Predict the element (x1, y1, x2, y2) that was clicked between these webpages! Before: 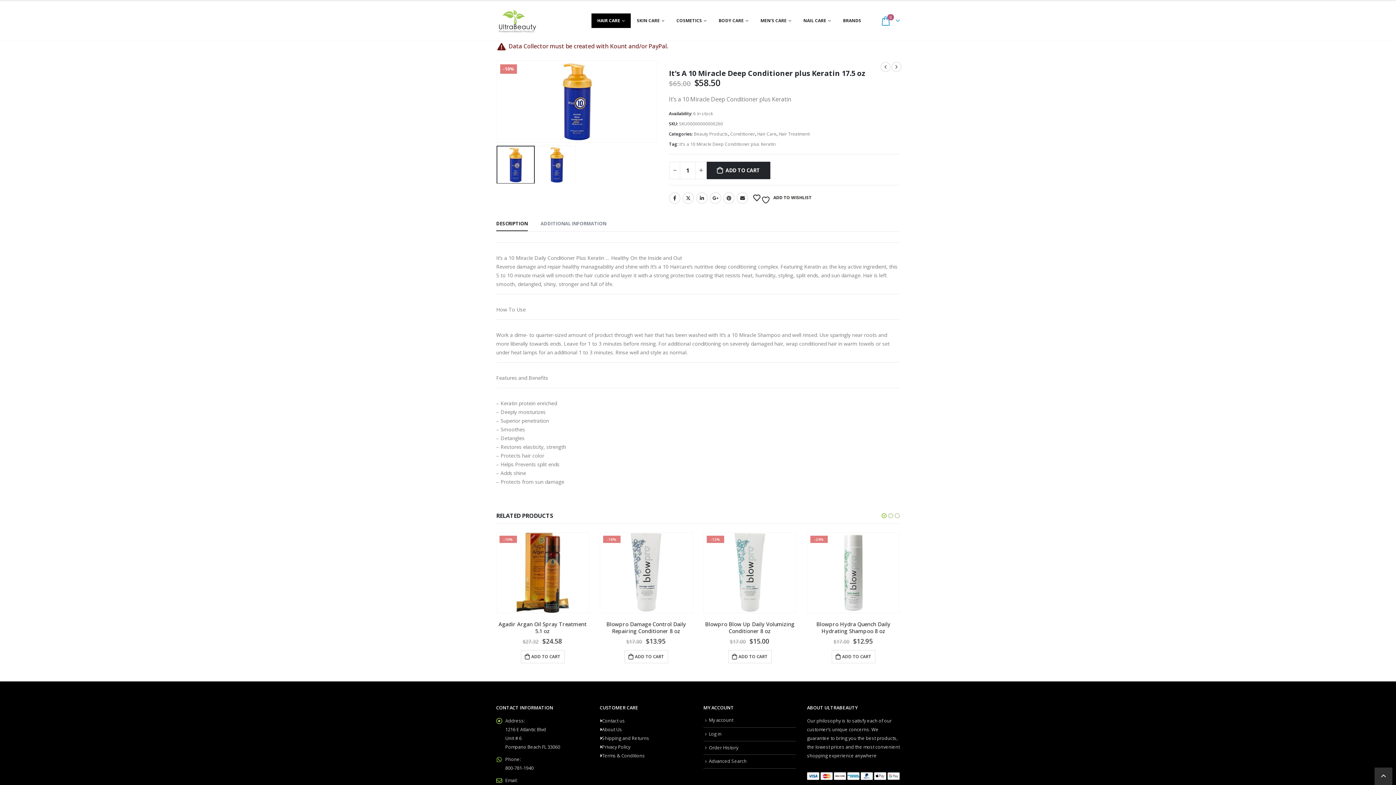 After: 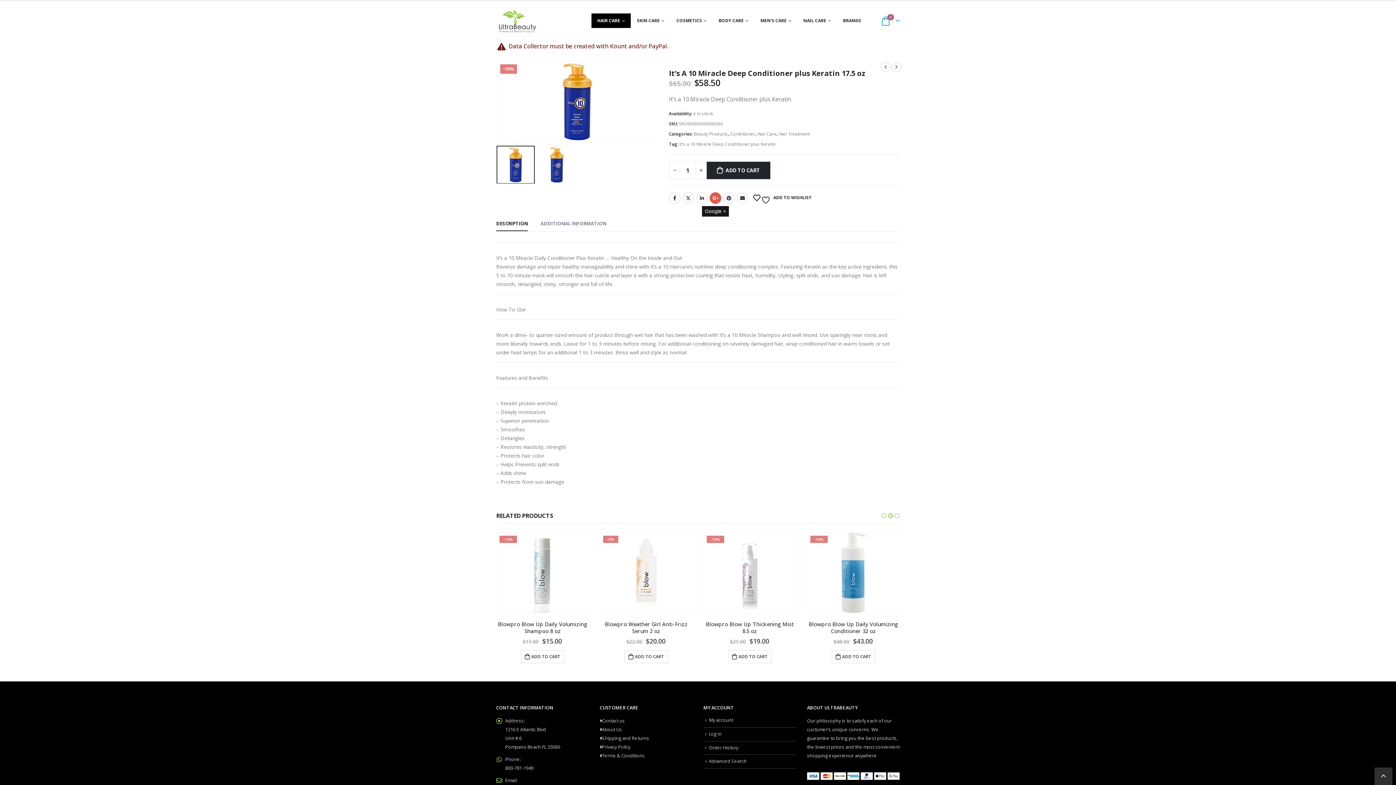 Action: label: Google + bbox: (709, 192, 721, 203)